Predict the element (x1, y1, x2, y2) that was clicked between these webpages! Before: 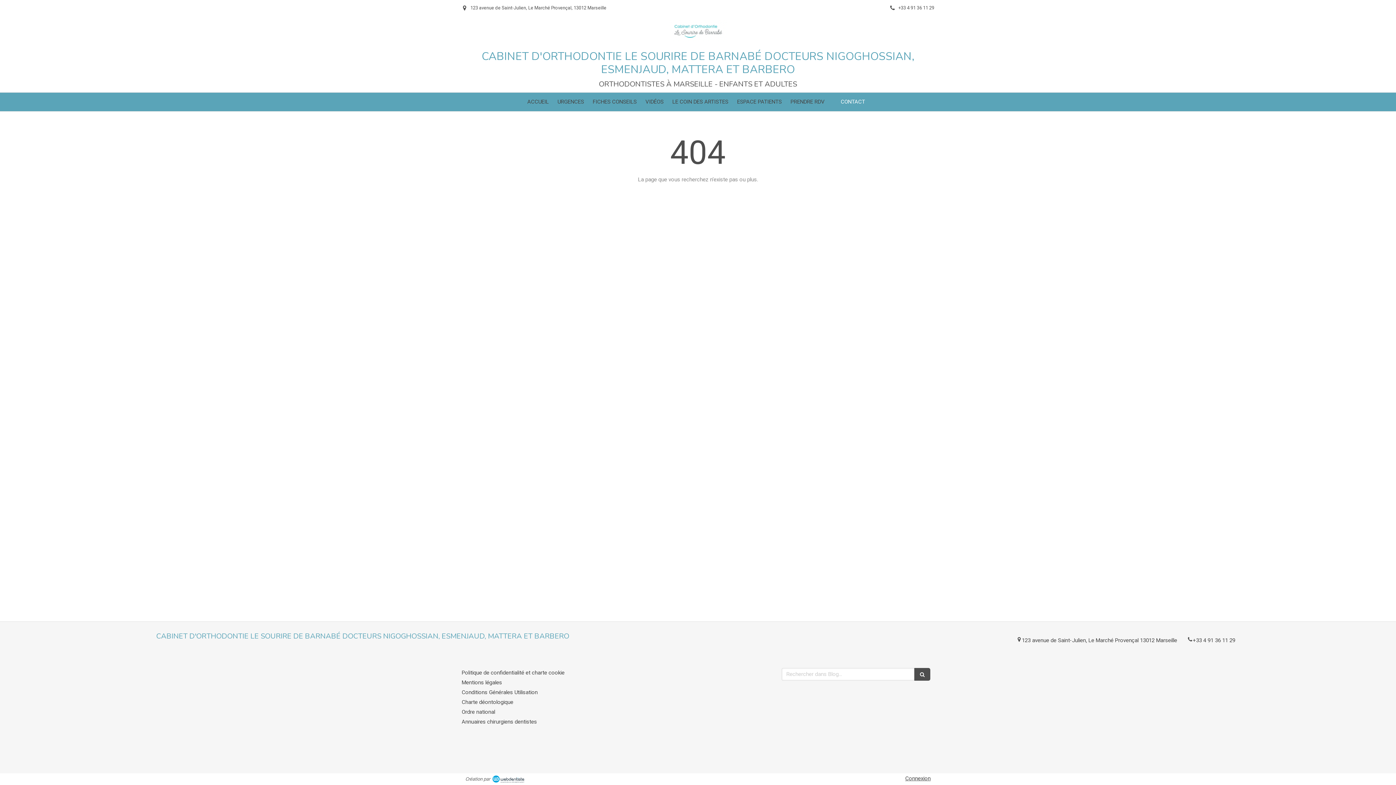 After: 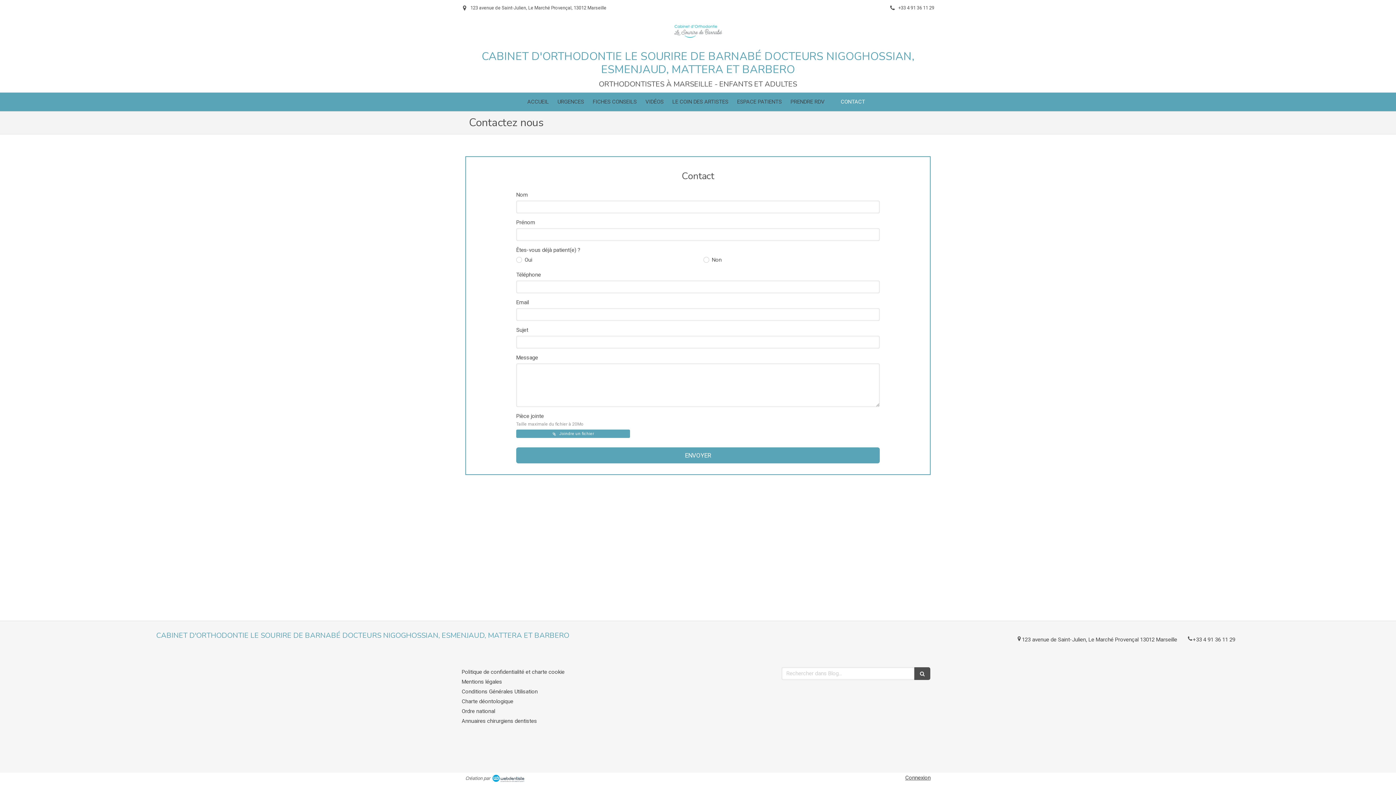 Action: label: CONTACT bbox: (833, 95, 872, 108)